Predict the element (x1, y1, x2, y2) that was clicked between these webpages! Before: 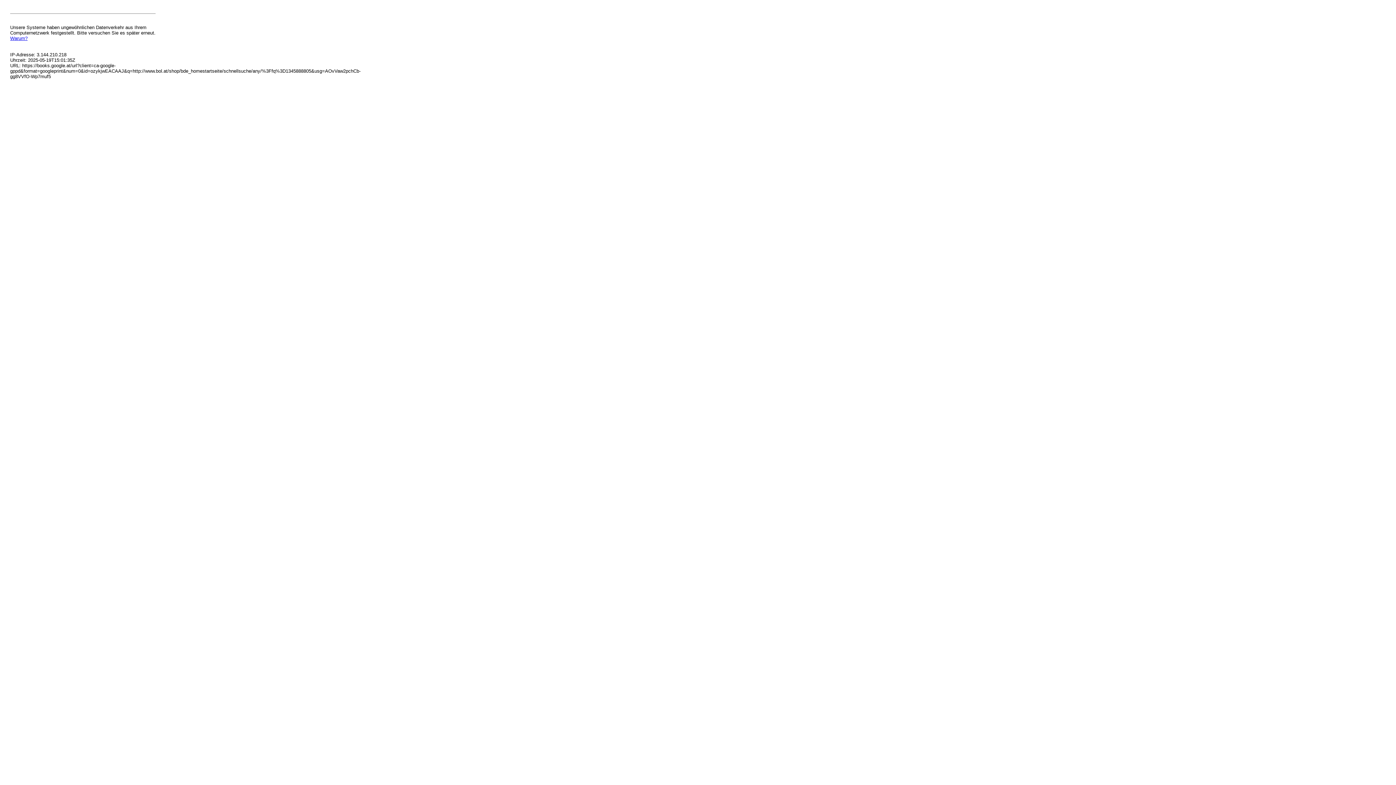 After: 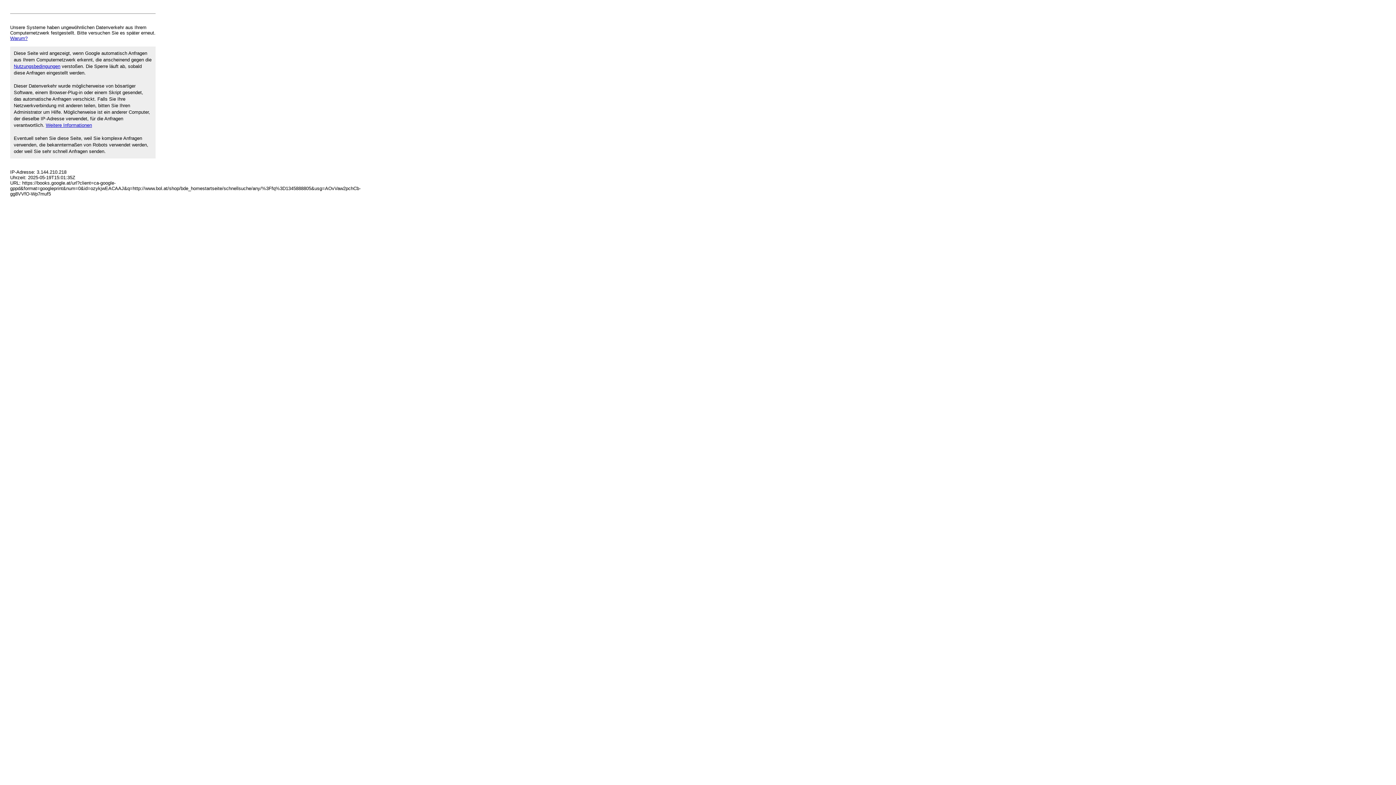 Action: label: Warum? bbox: (10, 35, 27, 41)